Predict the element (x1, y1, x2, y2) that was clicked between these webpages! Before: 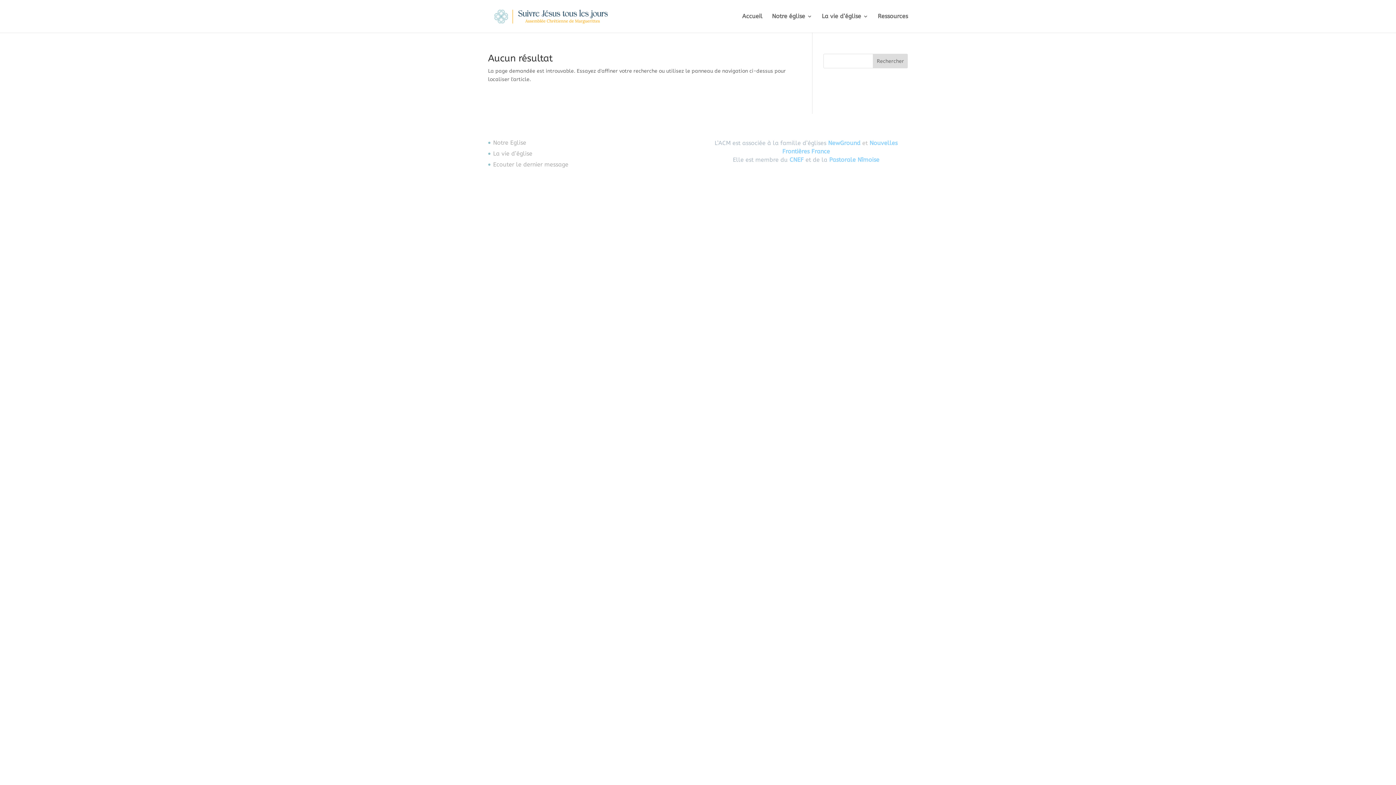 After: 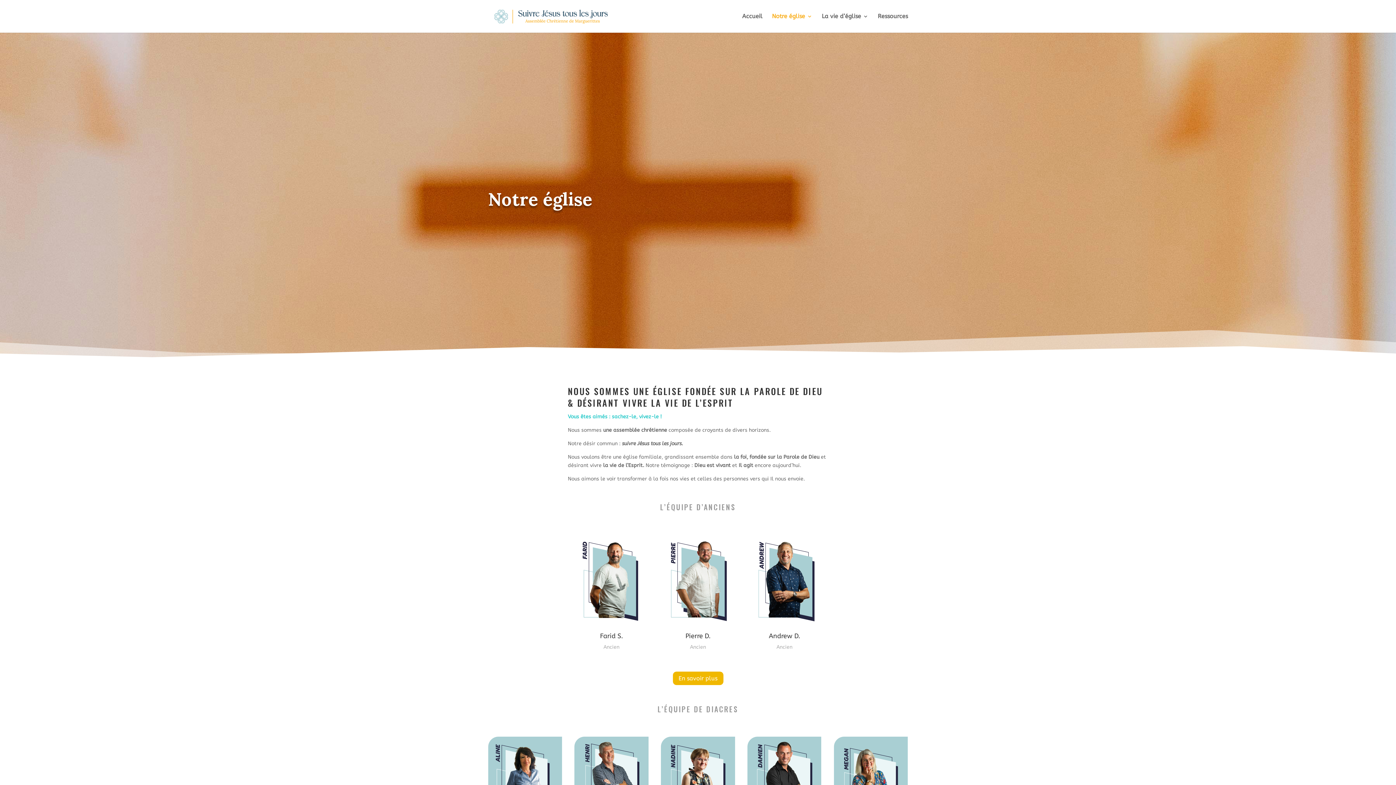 Action: bbox: (772, 13, 812, 32) label: Notre église